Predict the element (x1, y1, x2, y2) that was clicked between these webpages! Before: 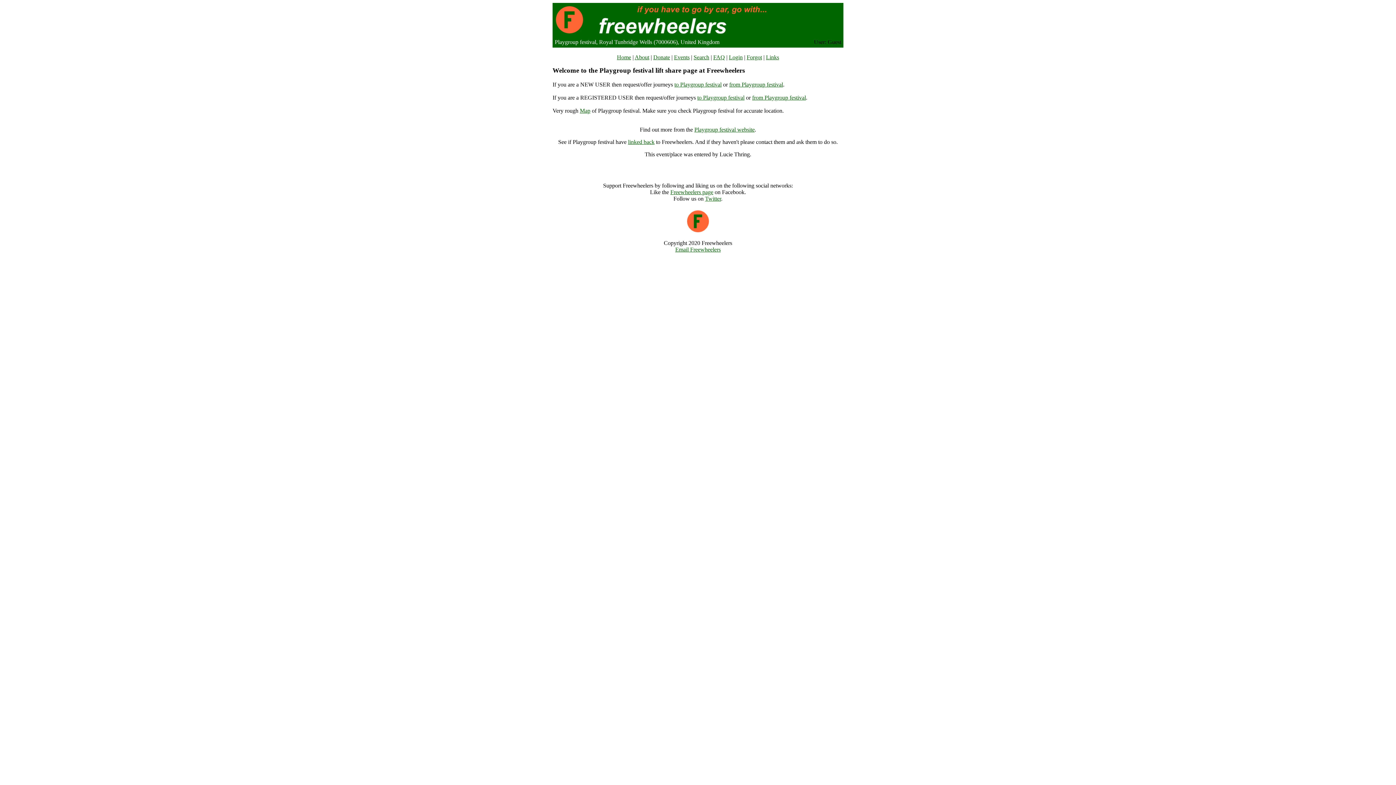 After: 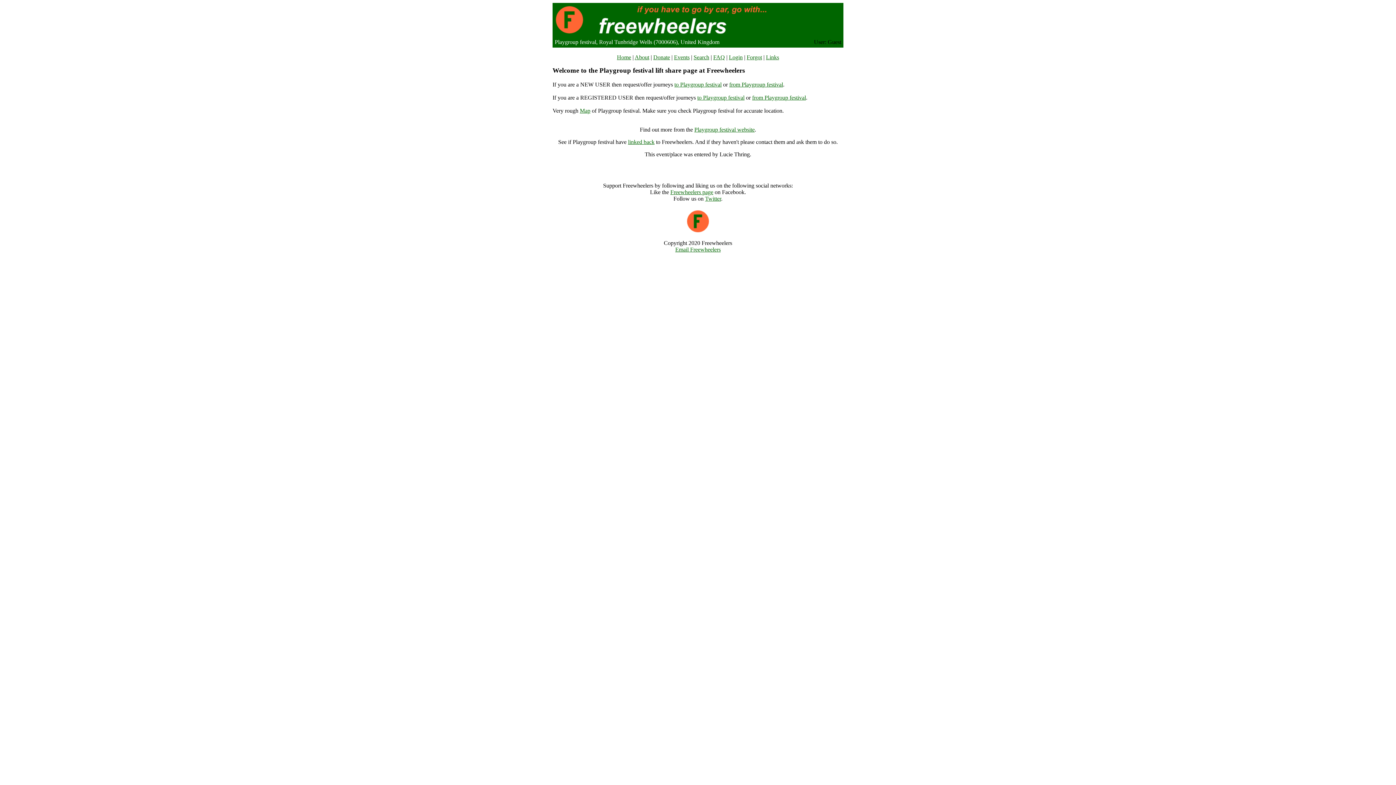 Action: label: Playgroup festival, Royal Tunbridge Wells (7000606), United Kingdom bbox: (615, 114, 780, 120)